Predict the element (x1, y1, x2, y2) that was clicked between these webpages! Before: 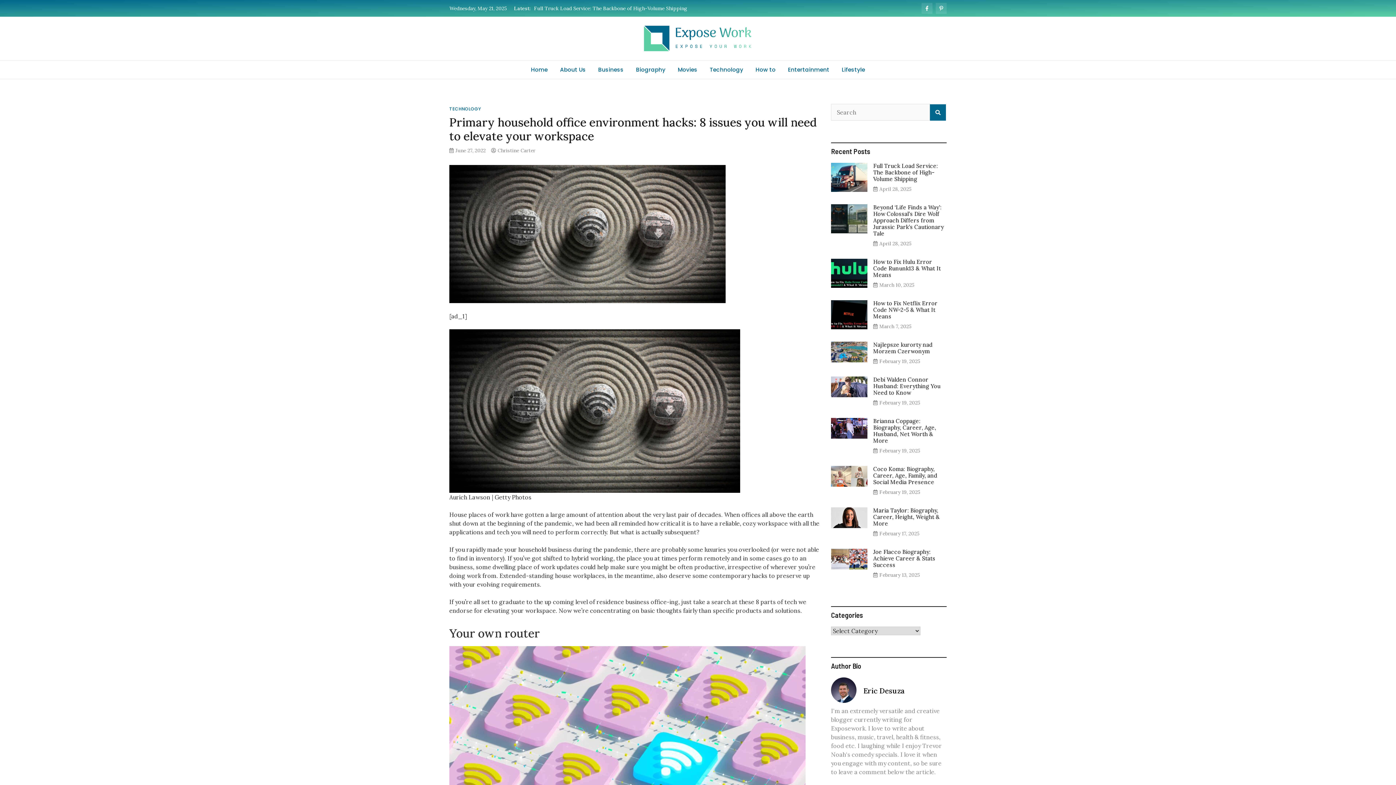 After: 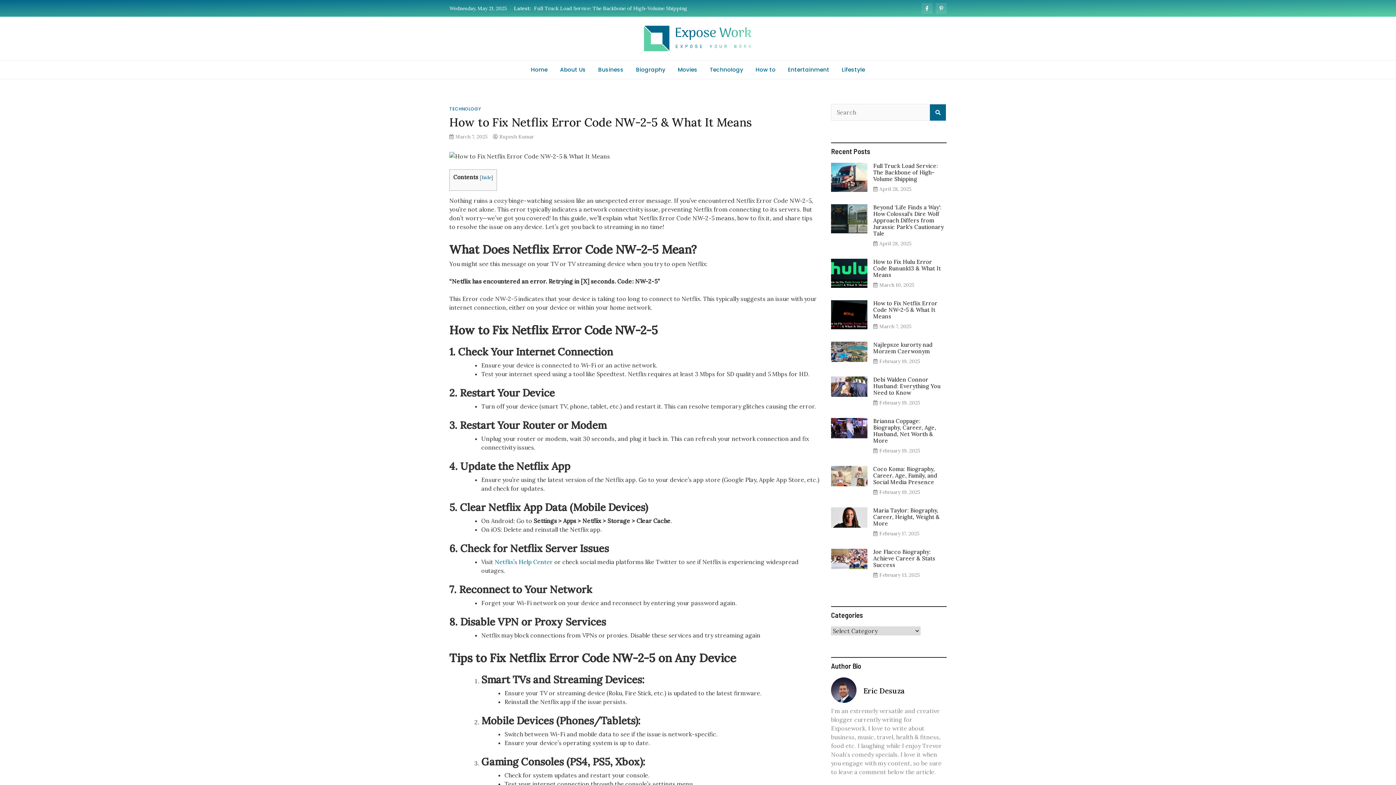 Action: bbox: (879, 334, 911, 340) label: March 7, 2025